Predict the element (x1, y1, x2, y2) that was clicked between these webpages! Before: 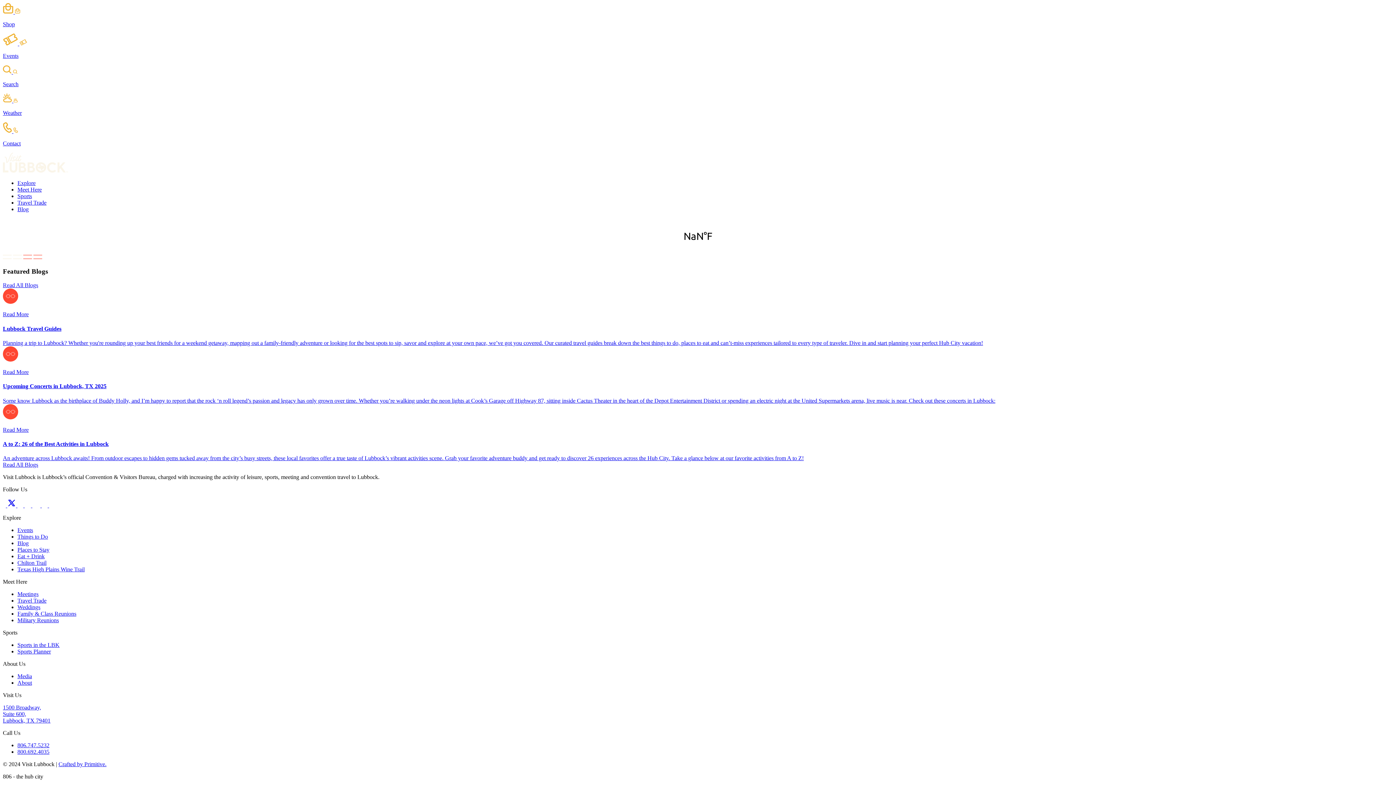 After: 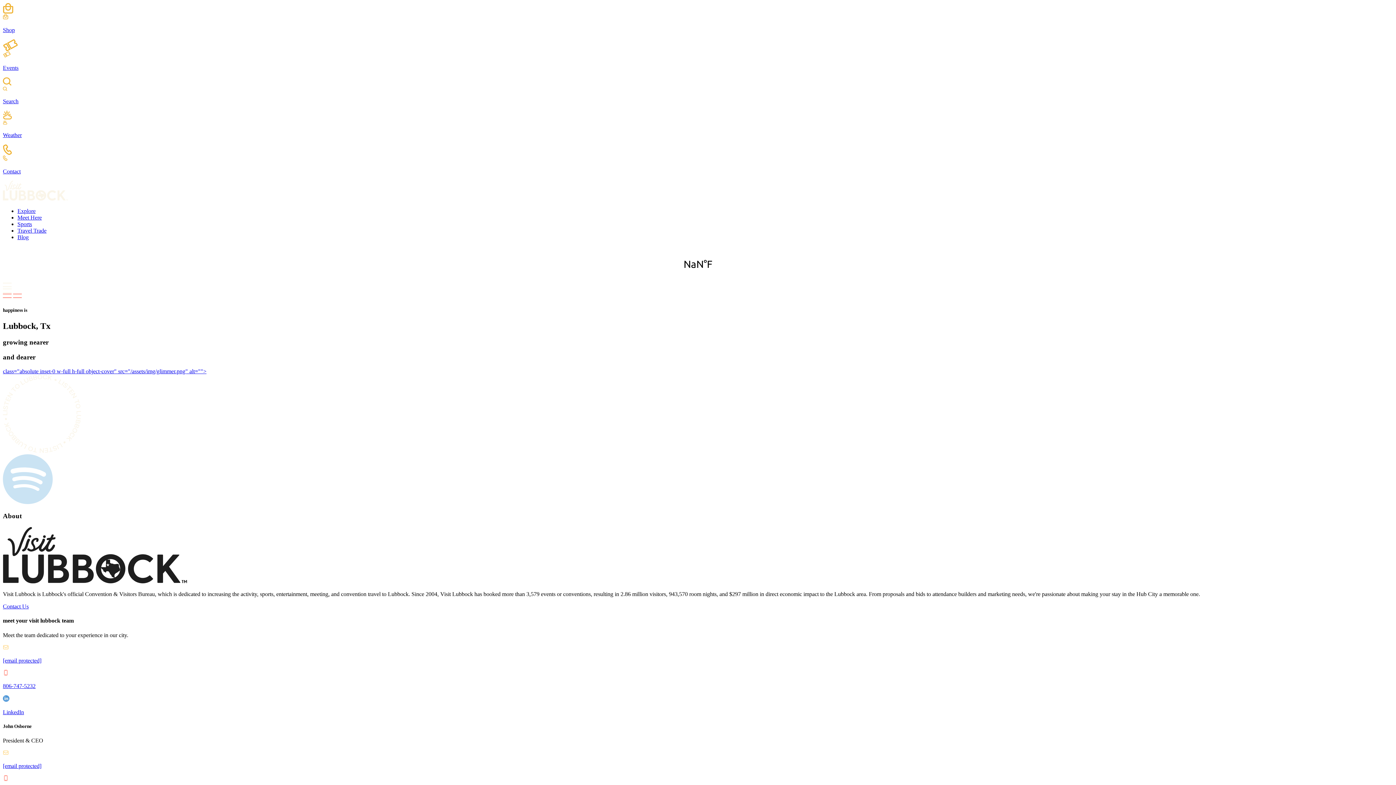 Action: bbox: (17, 680, 32, 686) label: About